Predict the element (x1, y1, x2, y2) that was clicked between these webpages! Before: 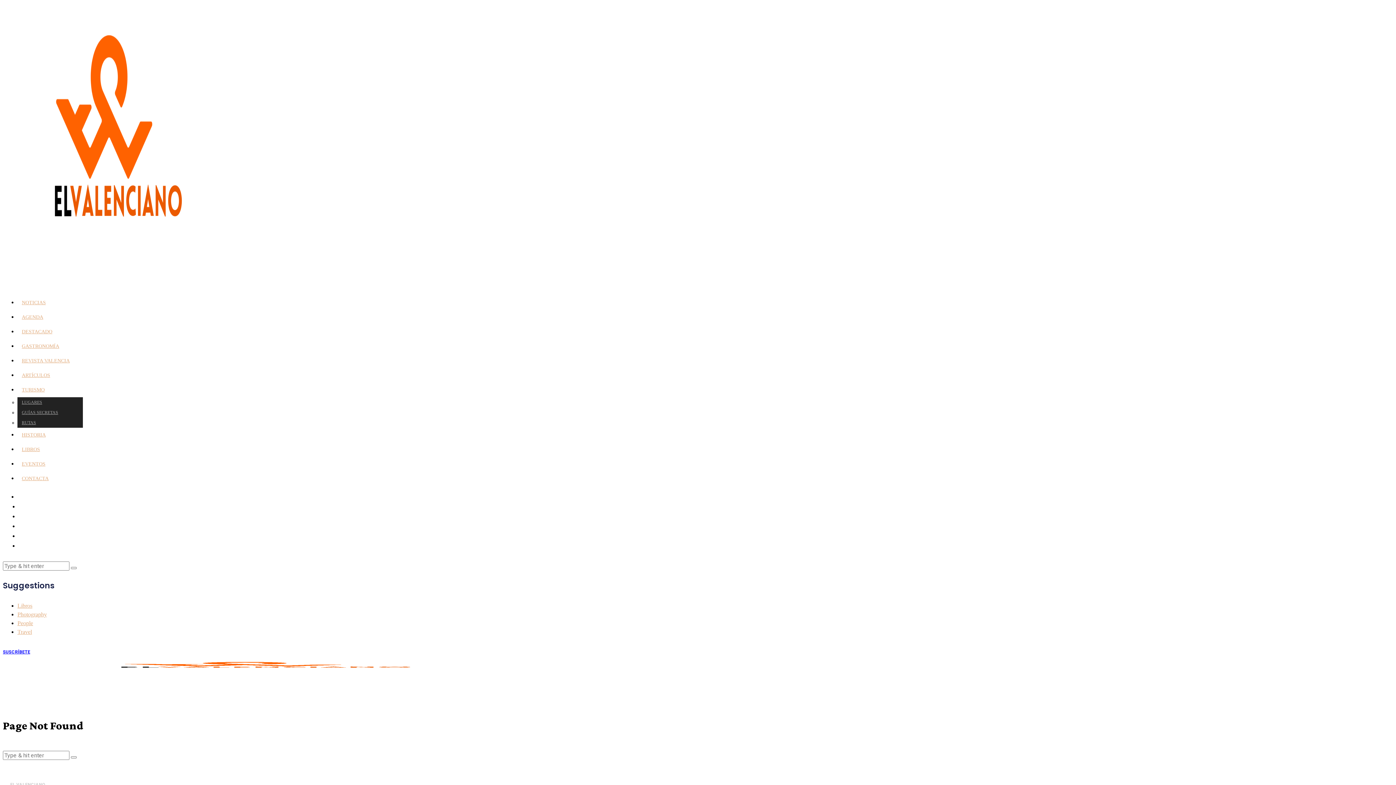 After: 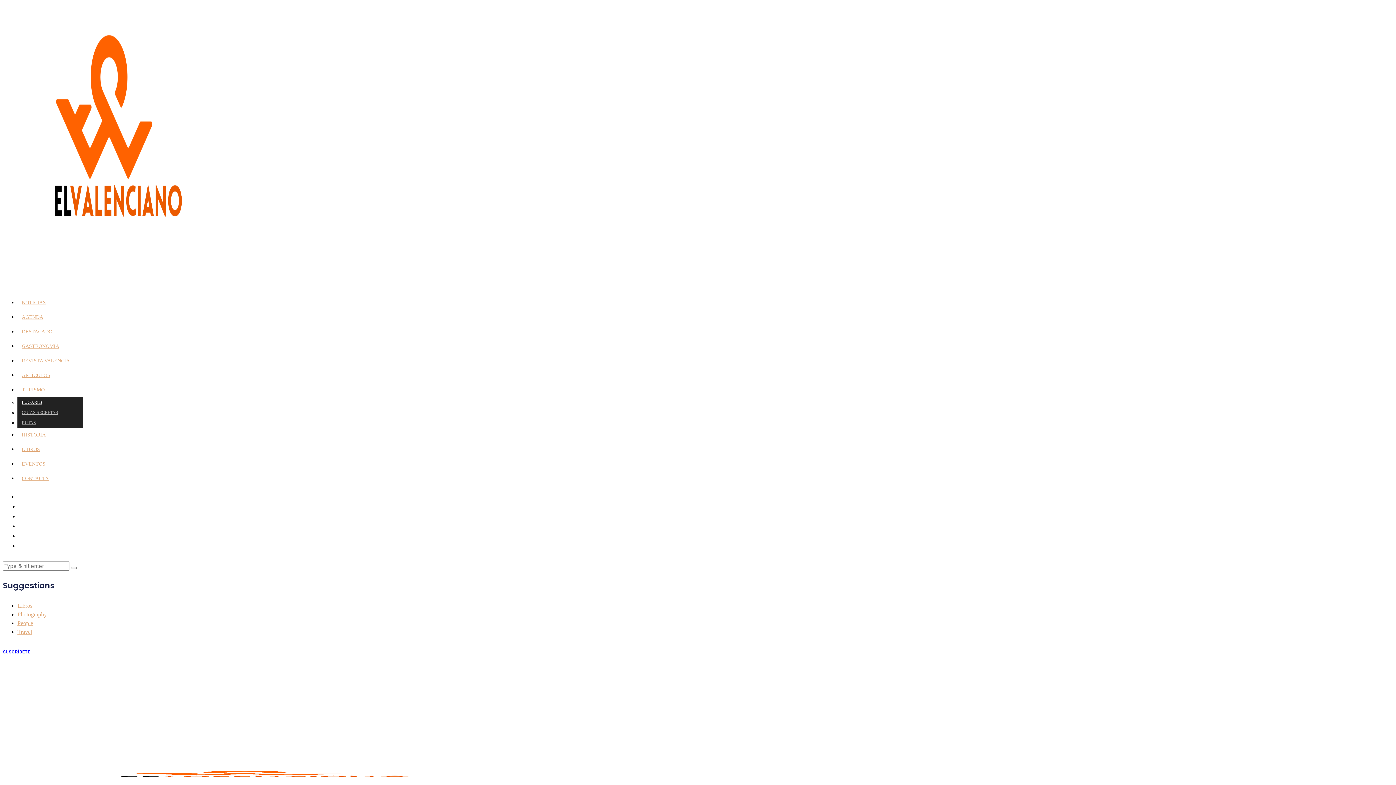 Action: bbox: (17, 400, 47, 405) label: LUGARES